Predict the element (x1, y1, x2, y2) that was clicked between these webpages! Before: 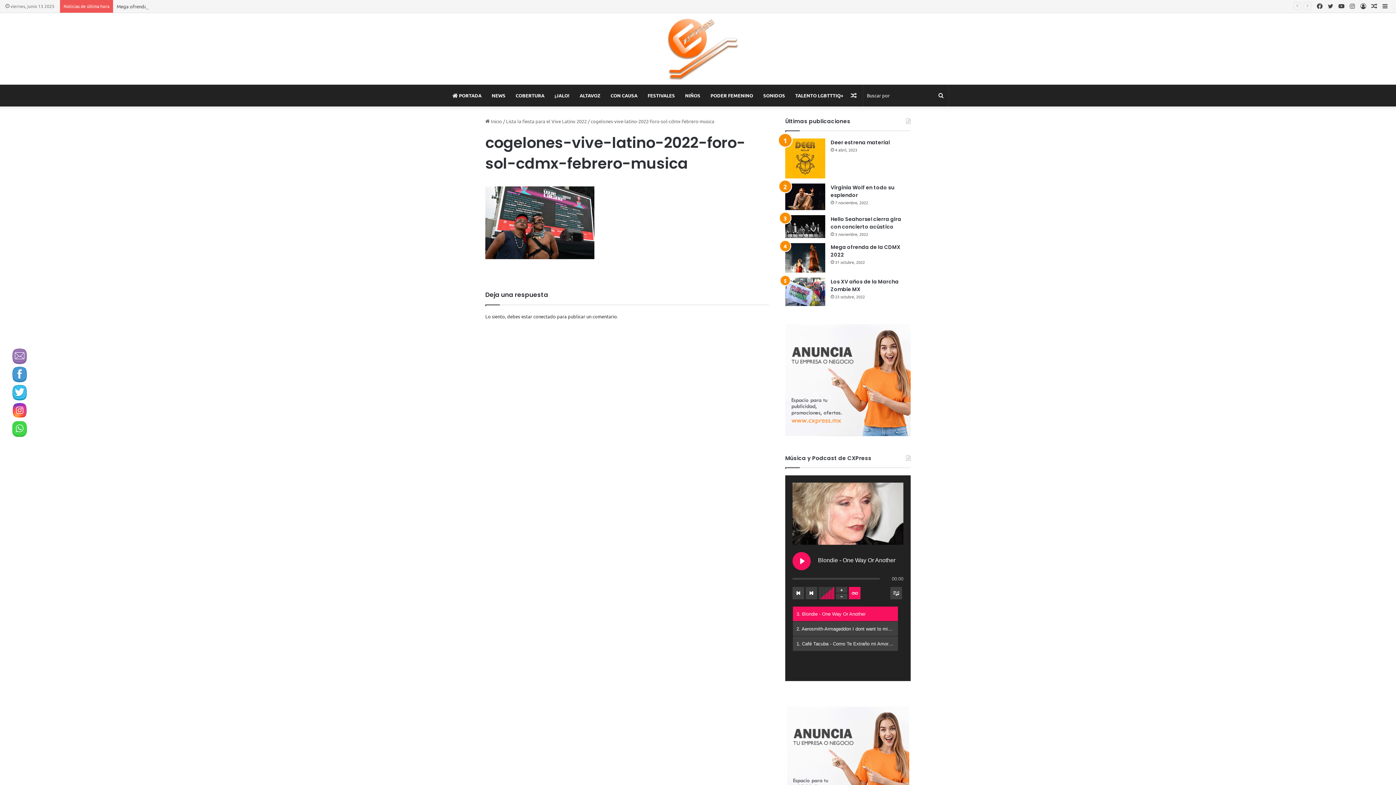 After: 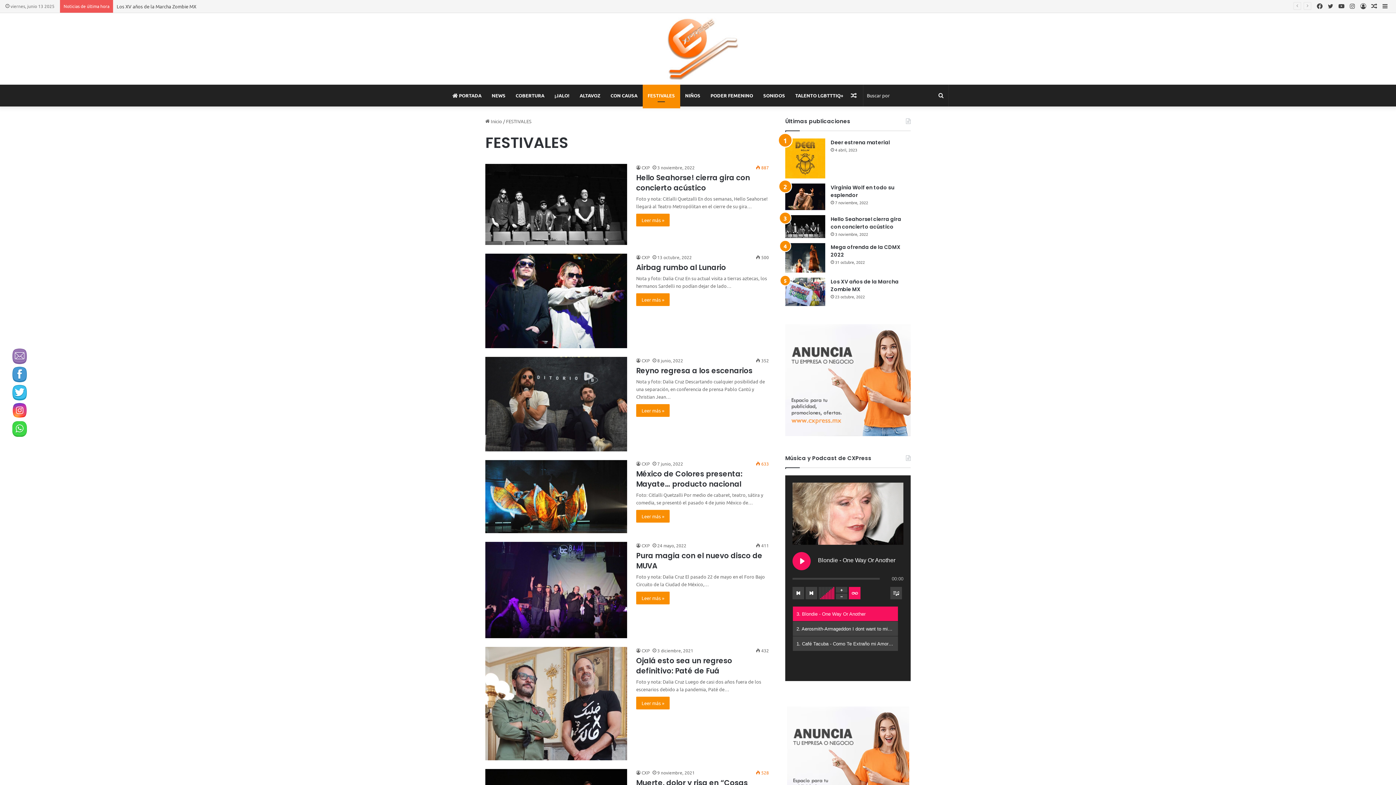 Action: label: FESTIVALES bbox: (642, 84, 680, 106)